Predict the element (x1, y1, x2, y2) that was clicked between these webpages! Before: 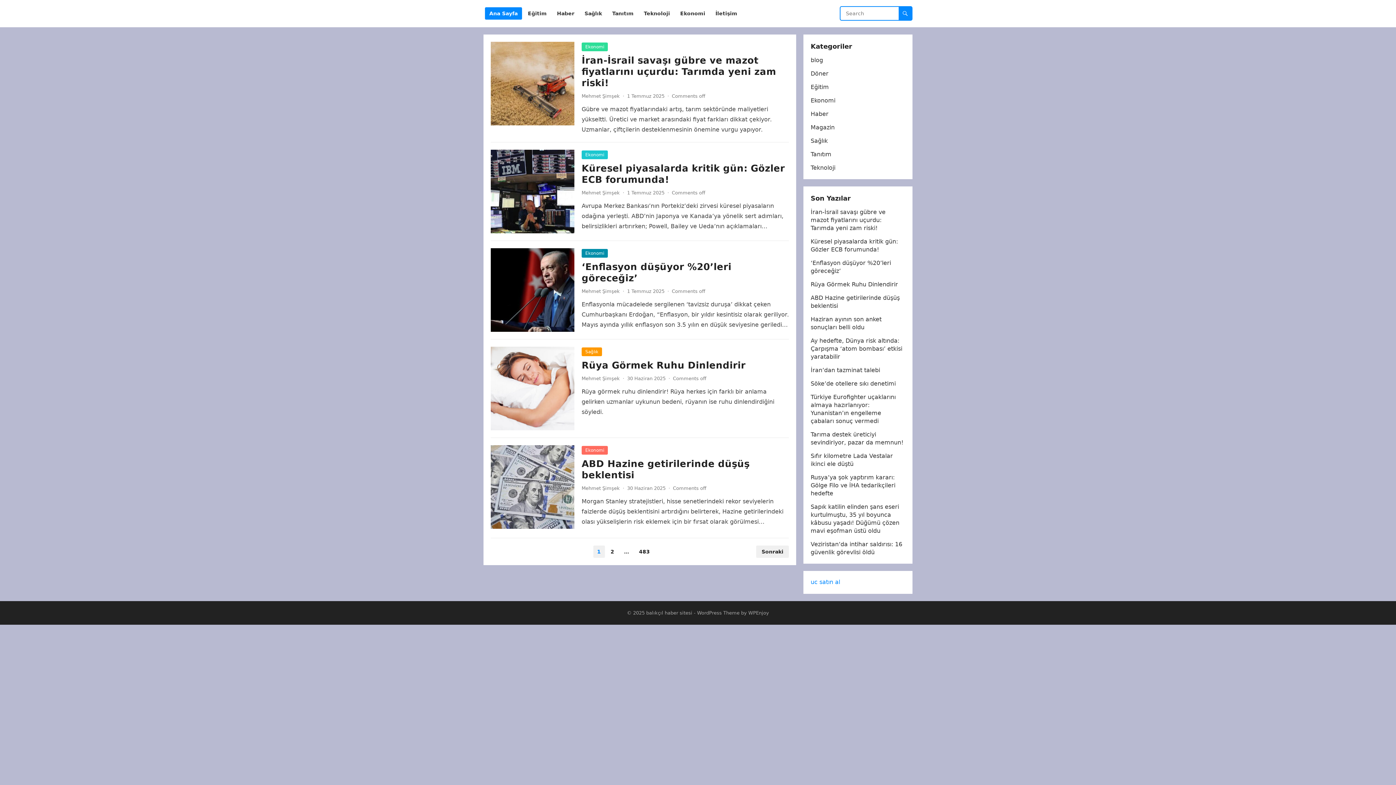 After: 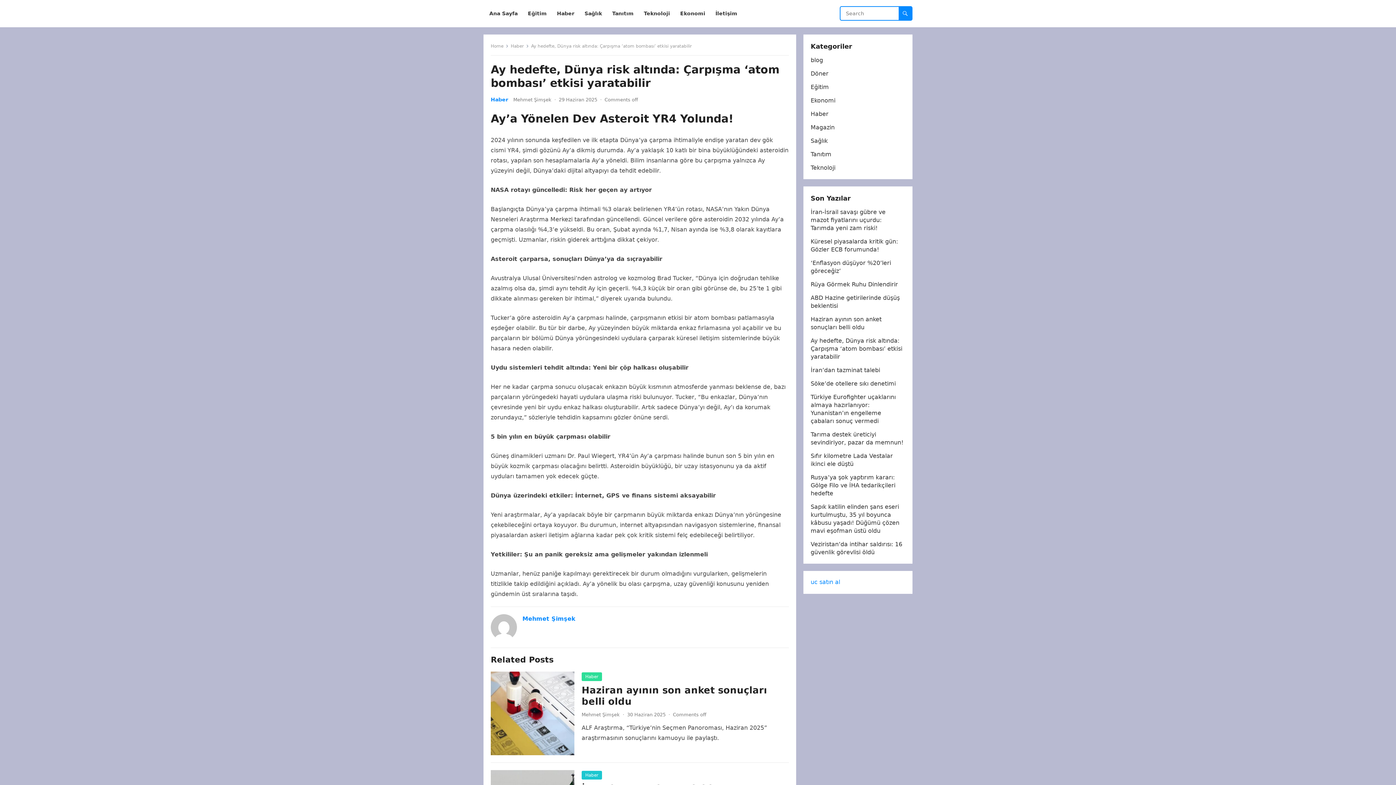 Action: label: Ay hedefte, Dünya risk altında: Çarpışma ‘atom bombası’ etkisi yaratabilir bbox: (810, 337, 902, 360)